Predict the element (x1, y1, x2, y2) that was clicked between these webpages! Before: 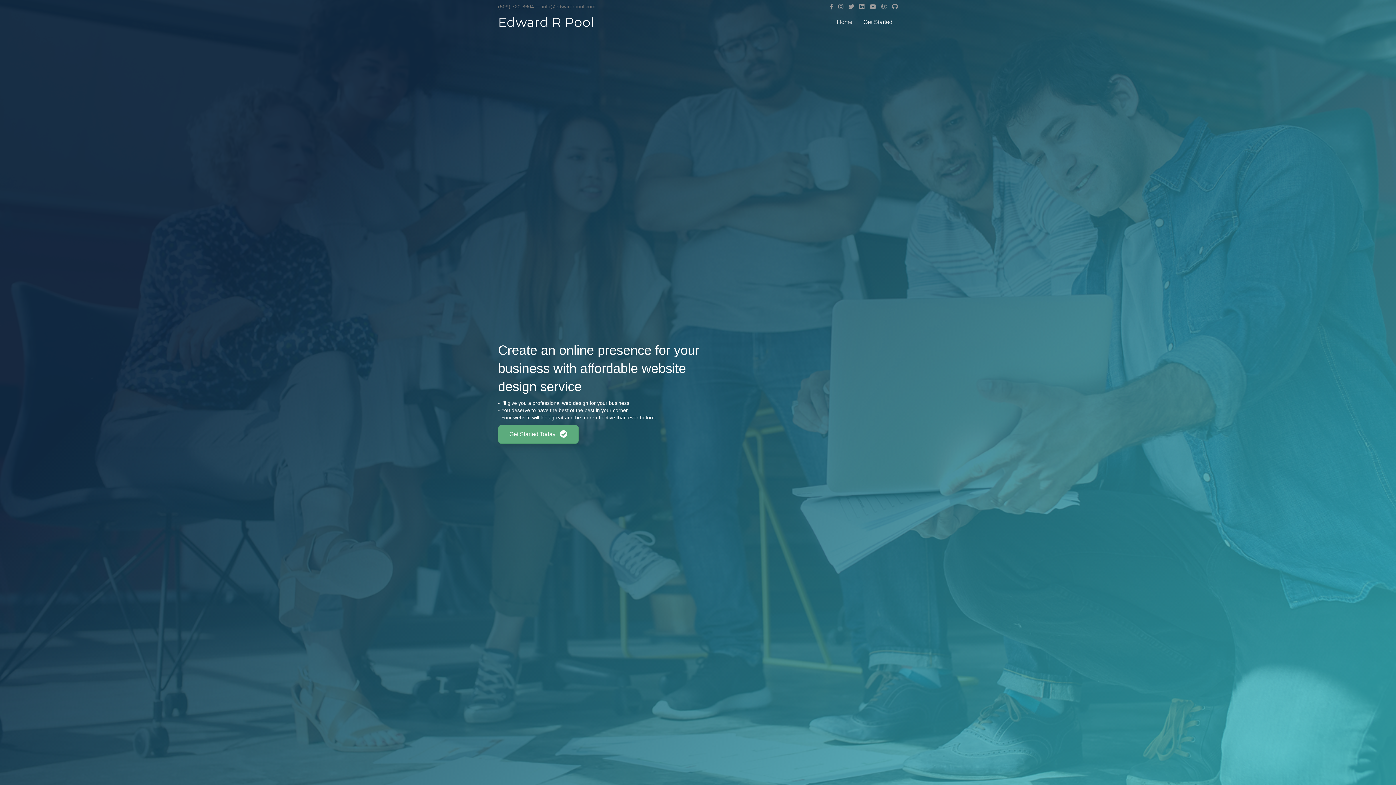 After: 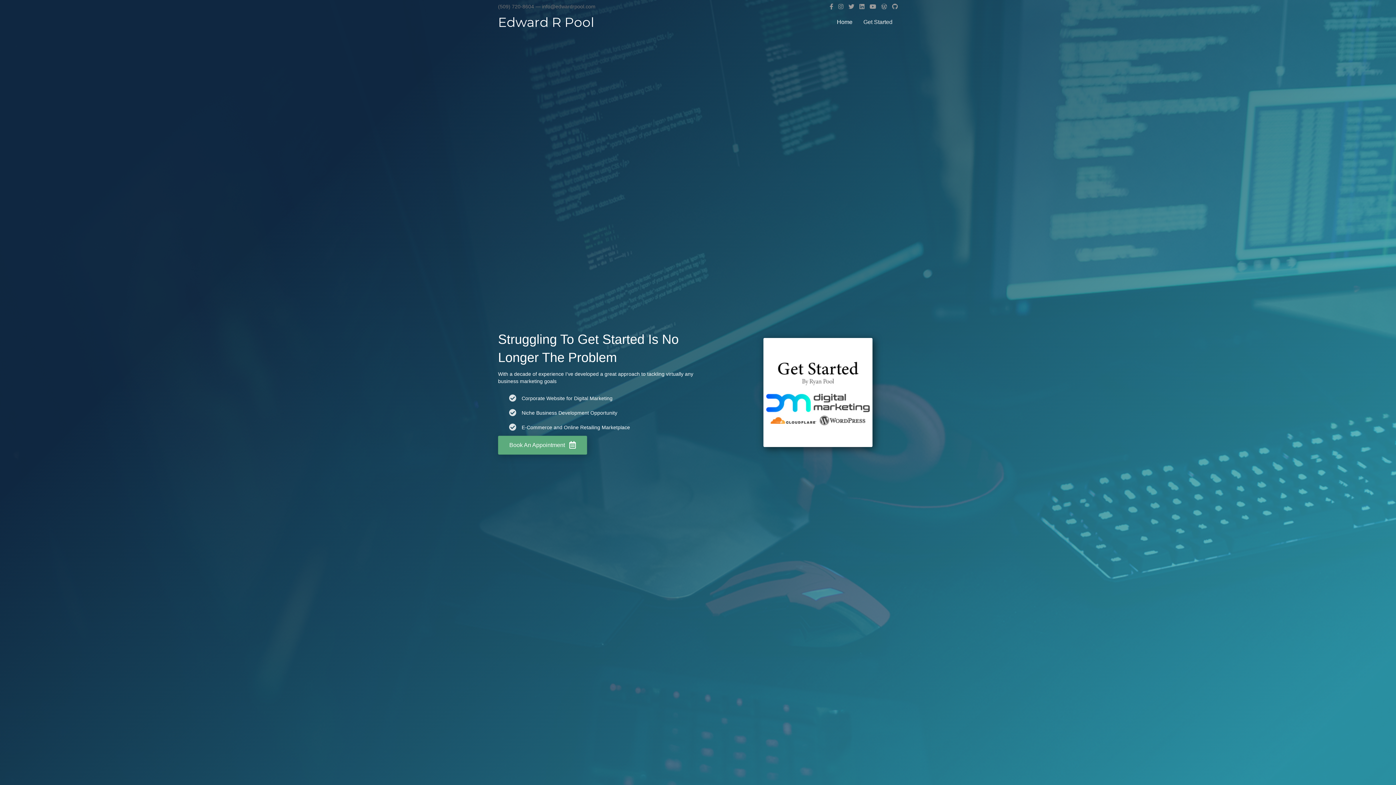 Action: label: Get Started Today  bbox: (498, 425, 578, 444)